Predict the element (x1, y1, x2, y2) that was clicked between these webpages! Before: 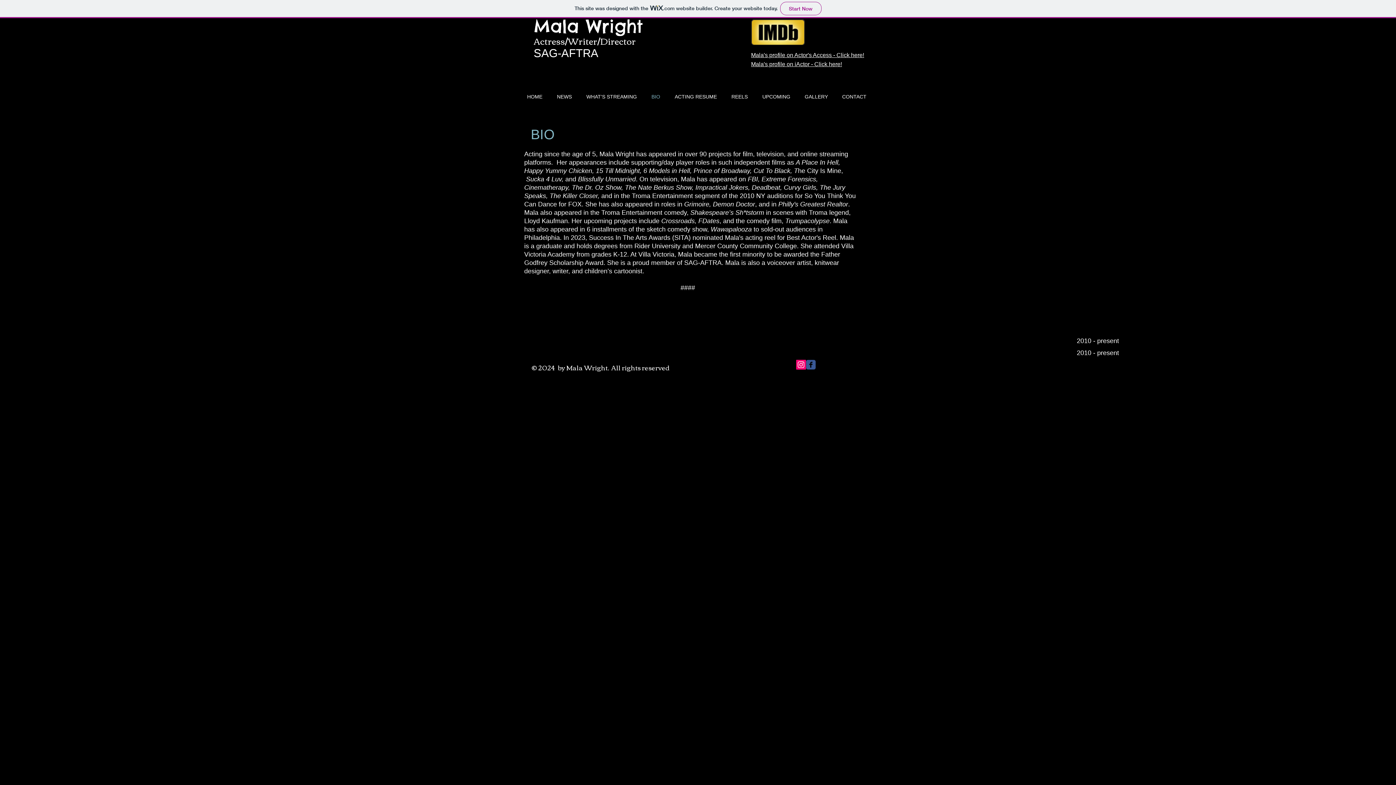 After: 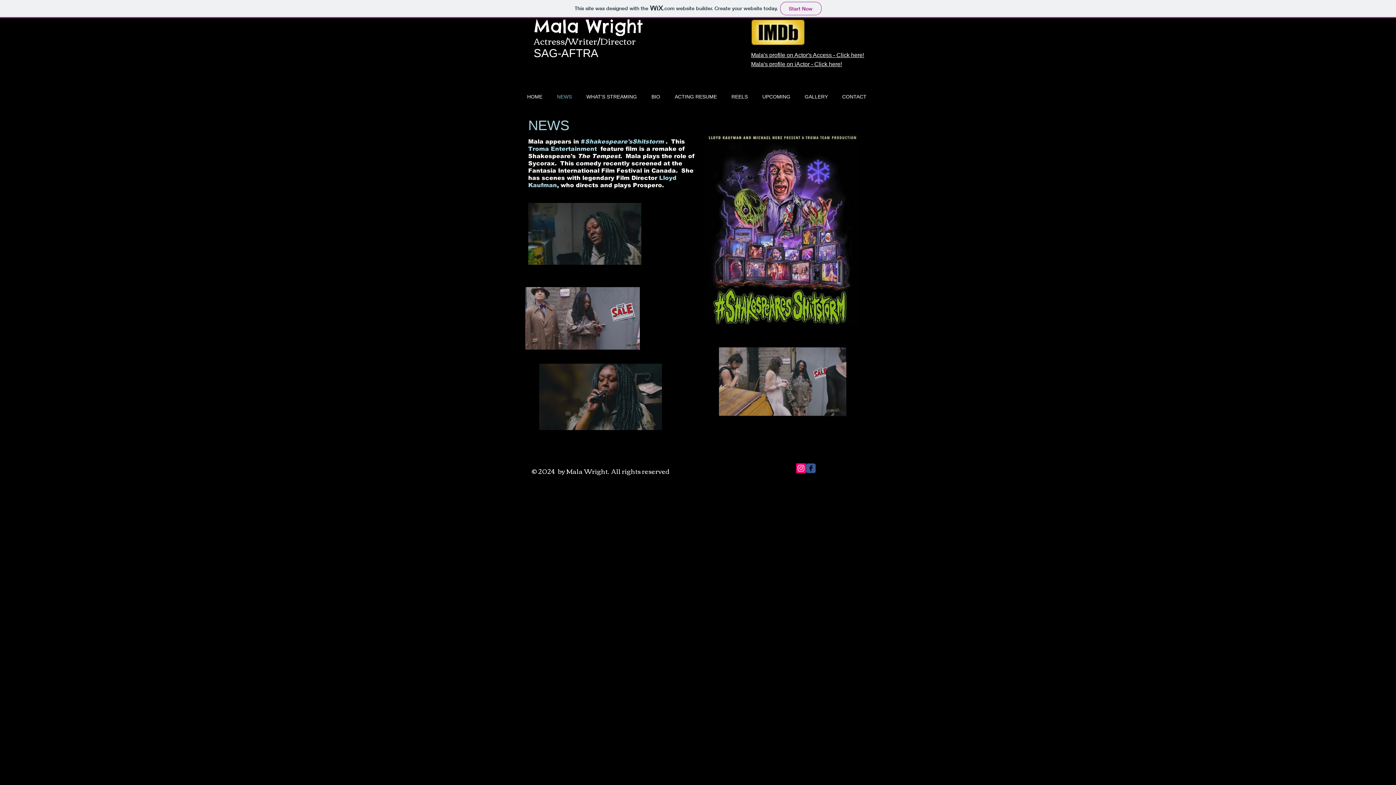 Action: bbox: (549, 87, 579, 105) label: NEWS